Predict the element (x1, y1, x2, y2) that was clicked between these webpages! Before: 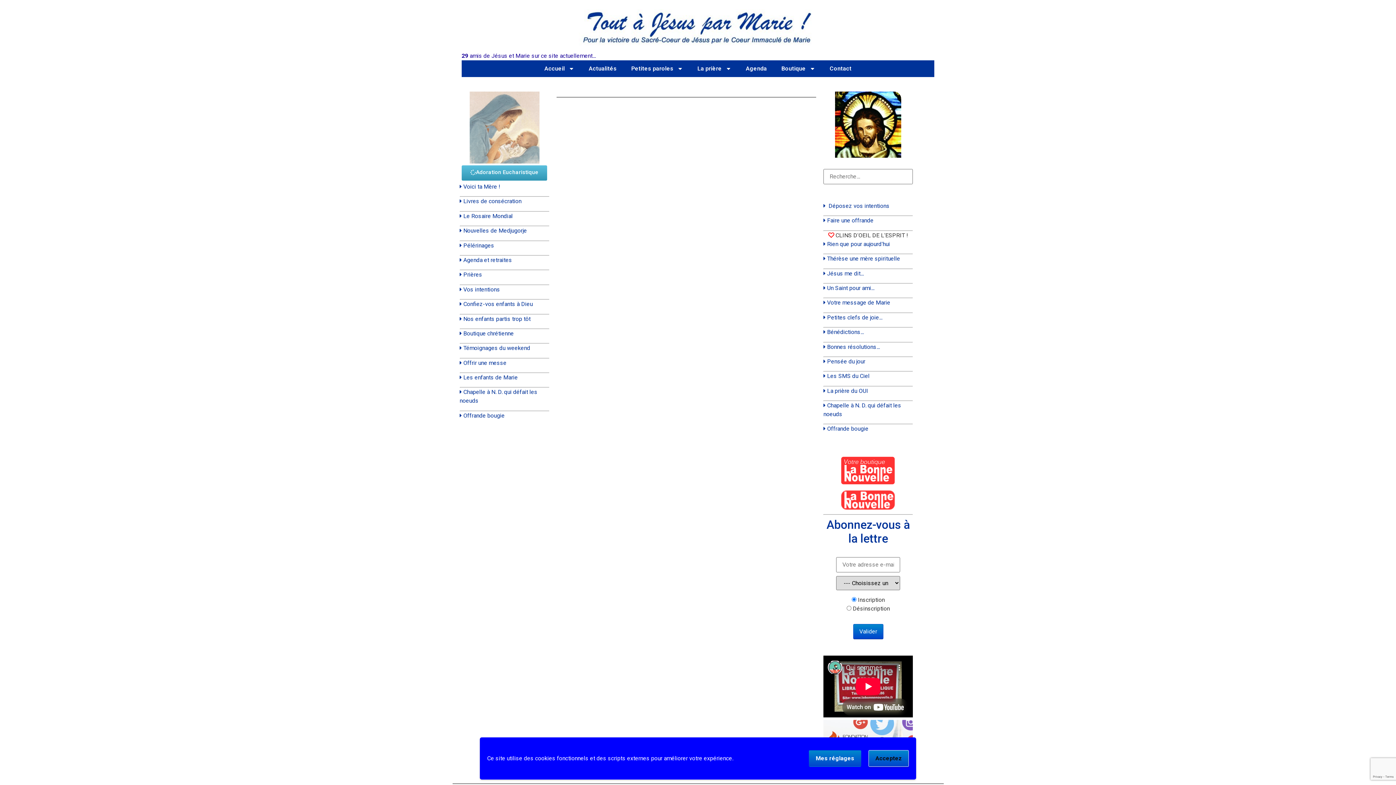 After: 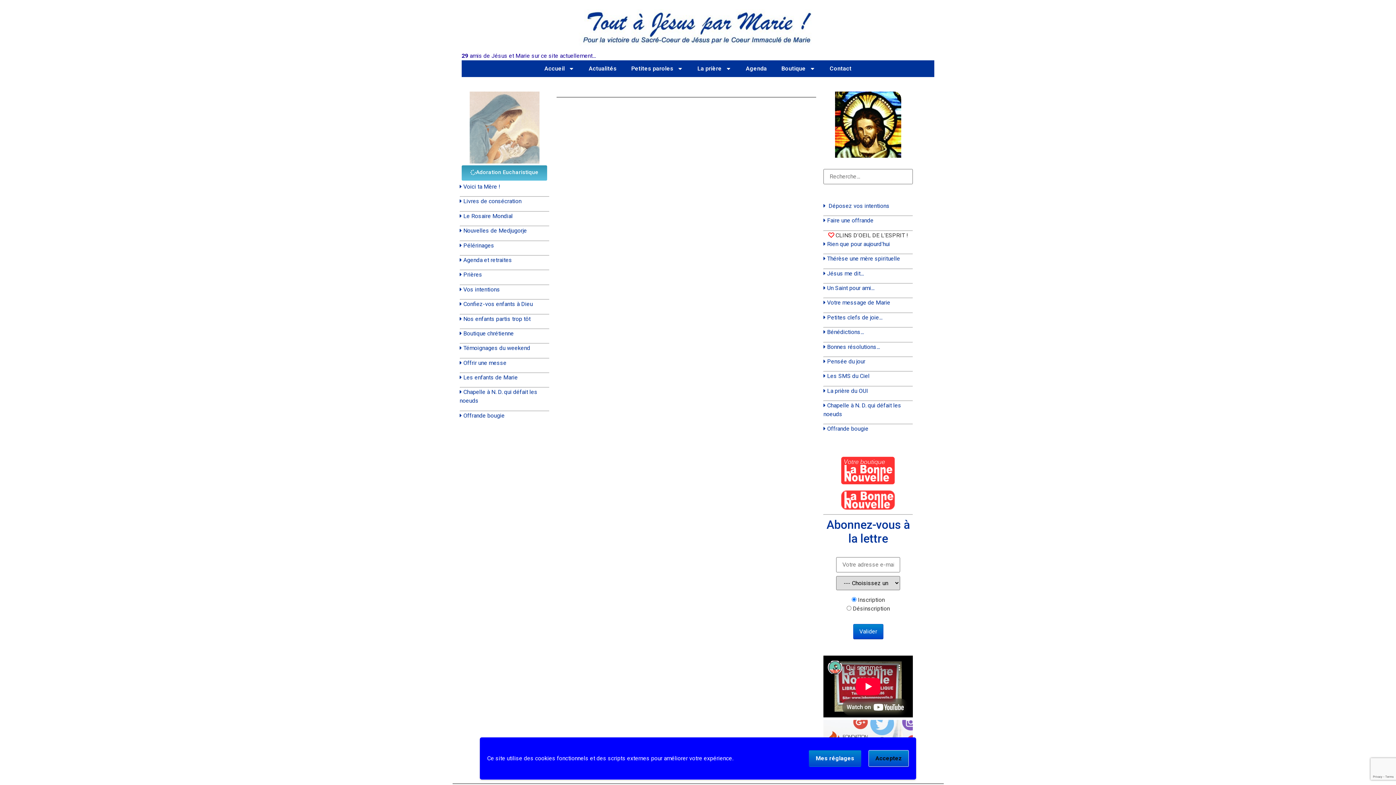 Action: bbox: (461, 165, 547, 180) label: Adoration Eucharistique